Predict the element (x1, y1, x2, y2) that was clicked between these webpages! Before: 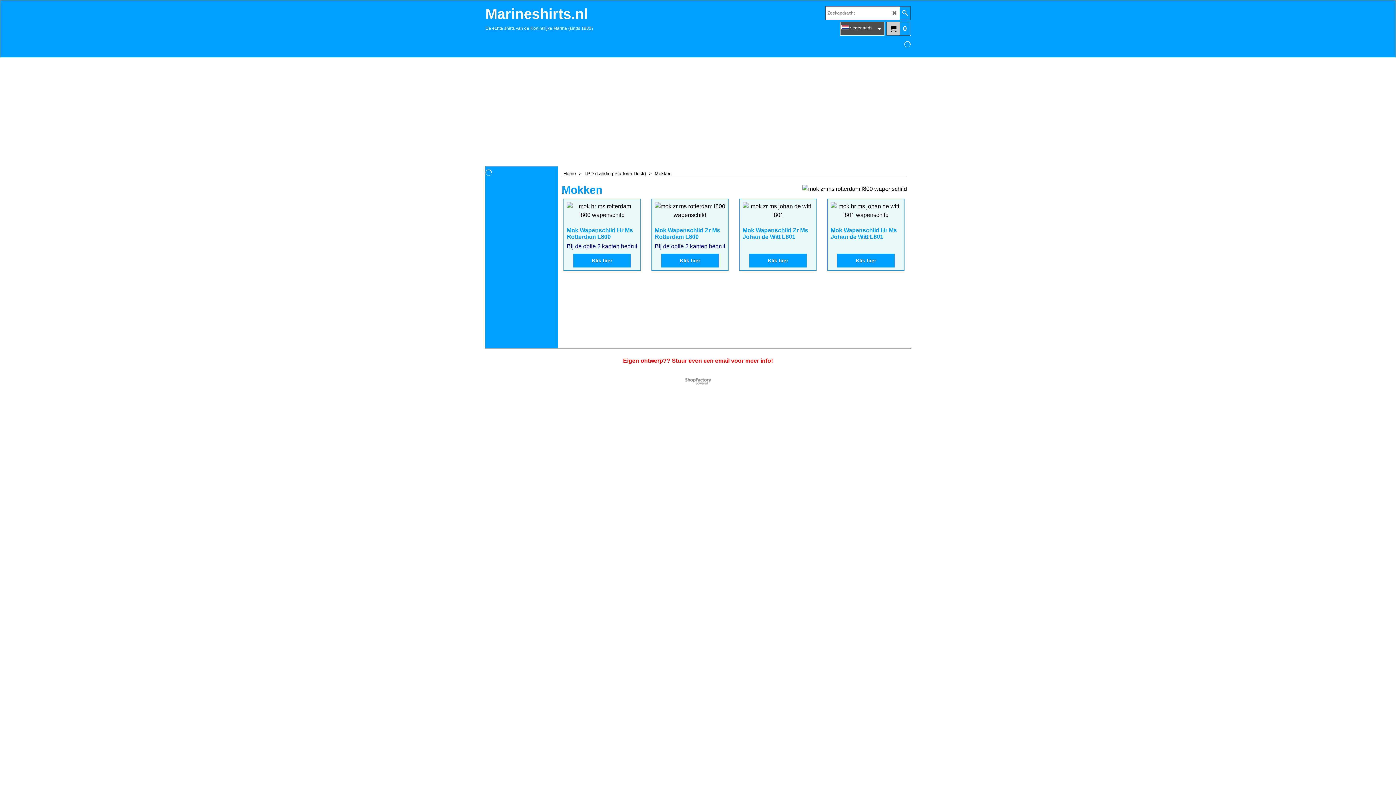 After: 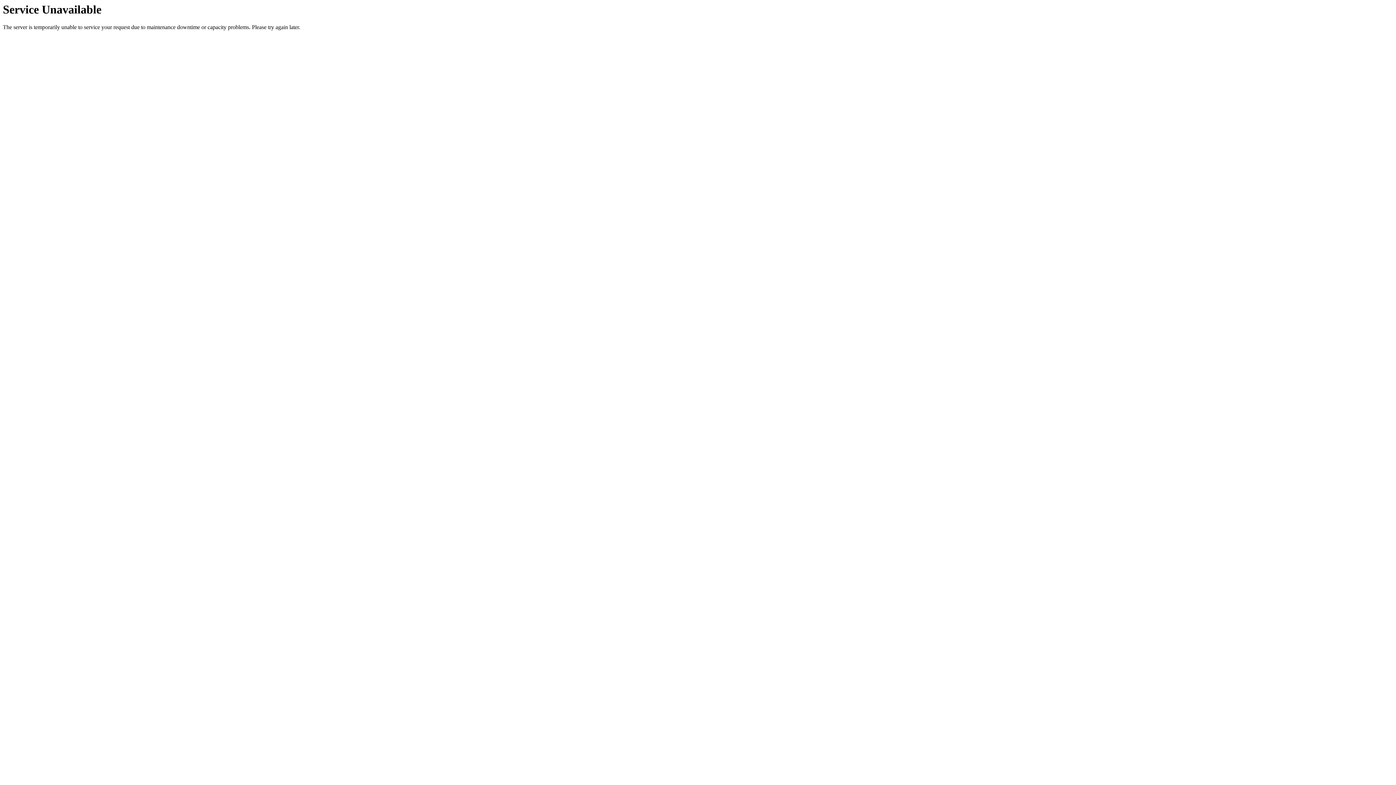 Action: bbox: (584, 170, 654, 176) label: LPD (Landing Platform Dock)  >  